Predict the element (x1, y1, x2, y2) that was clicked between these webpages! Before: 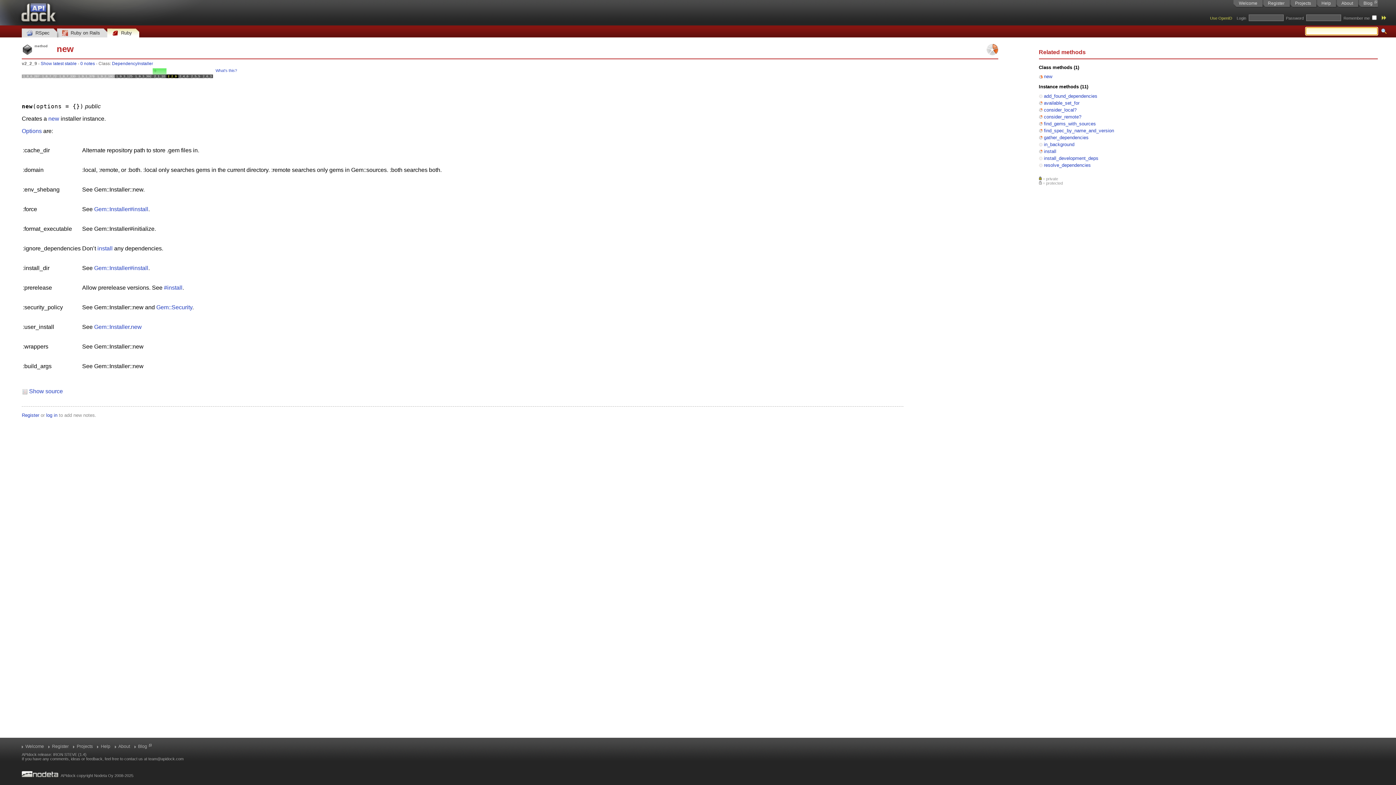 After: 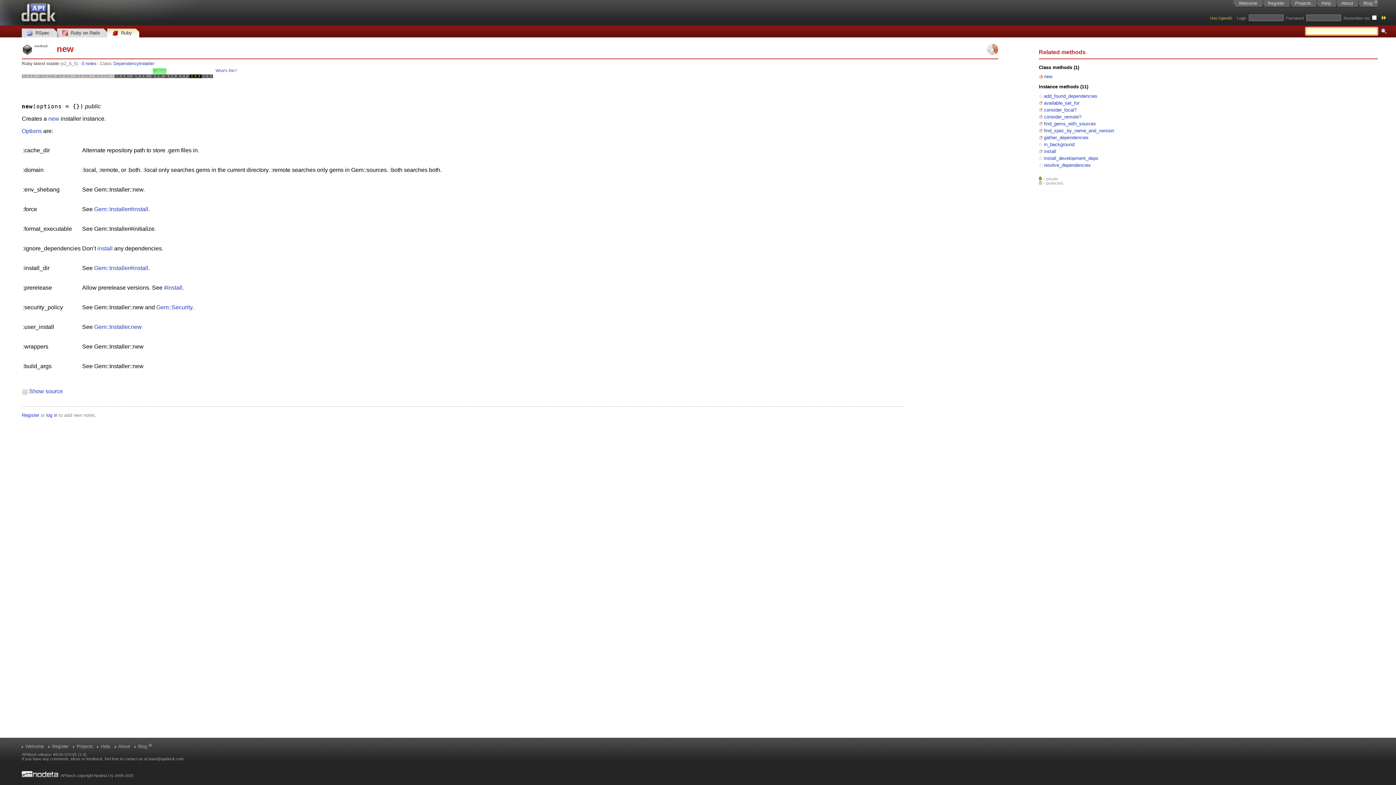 Action: label: new bbox: (130, 323, 141, 330)